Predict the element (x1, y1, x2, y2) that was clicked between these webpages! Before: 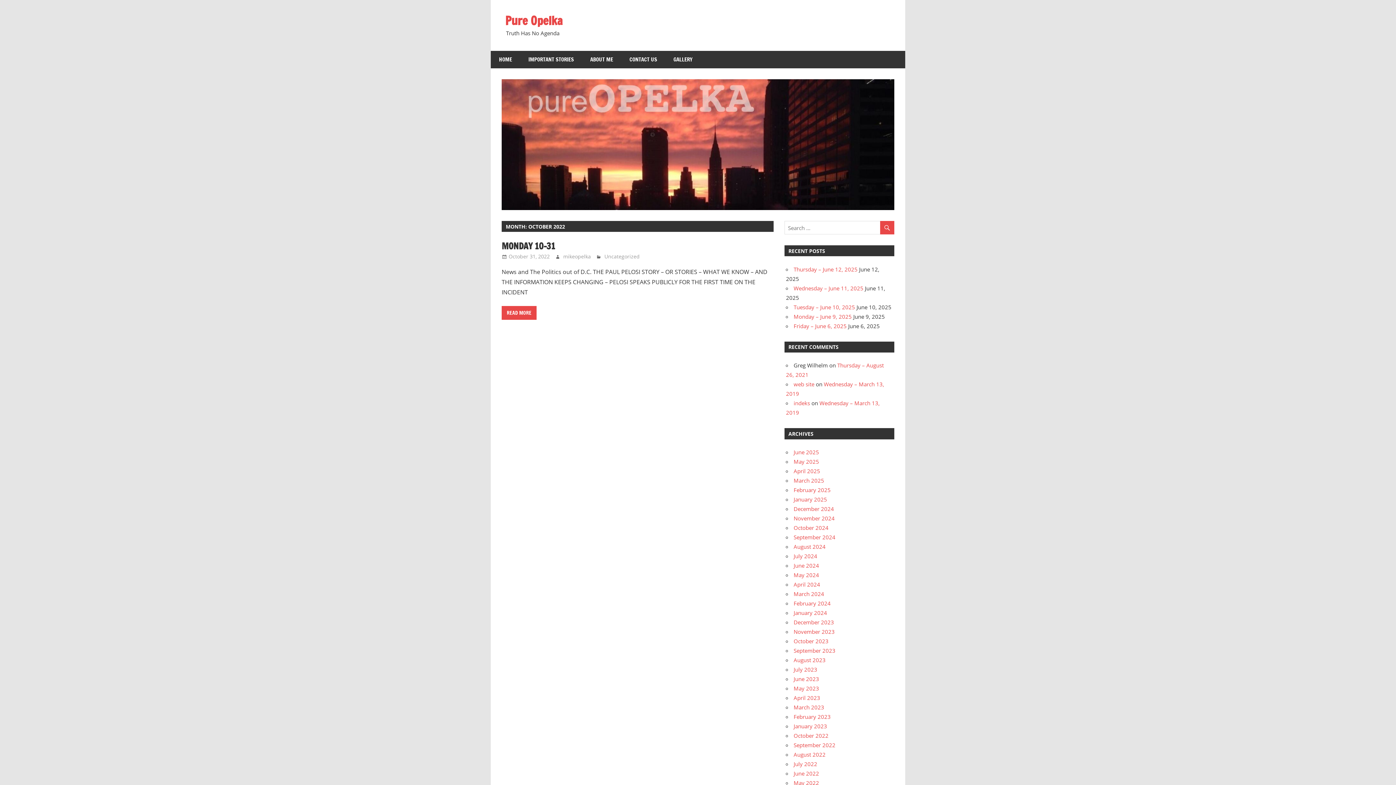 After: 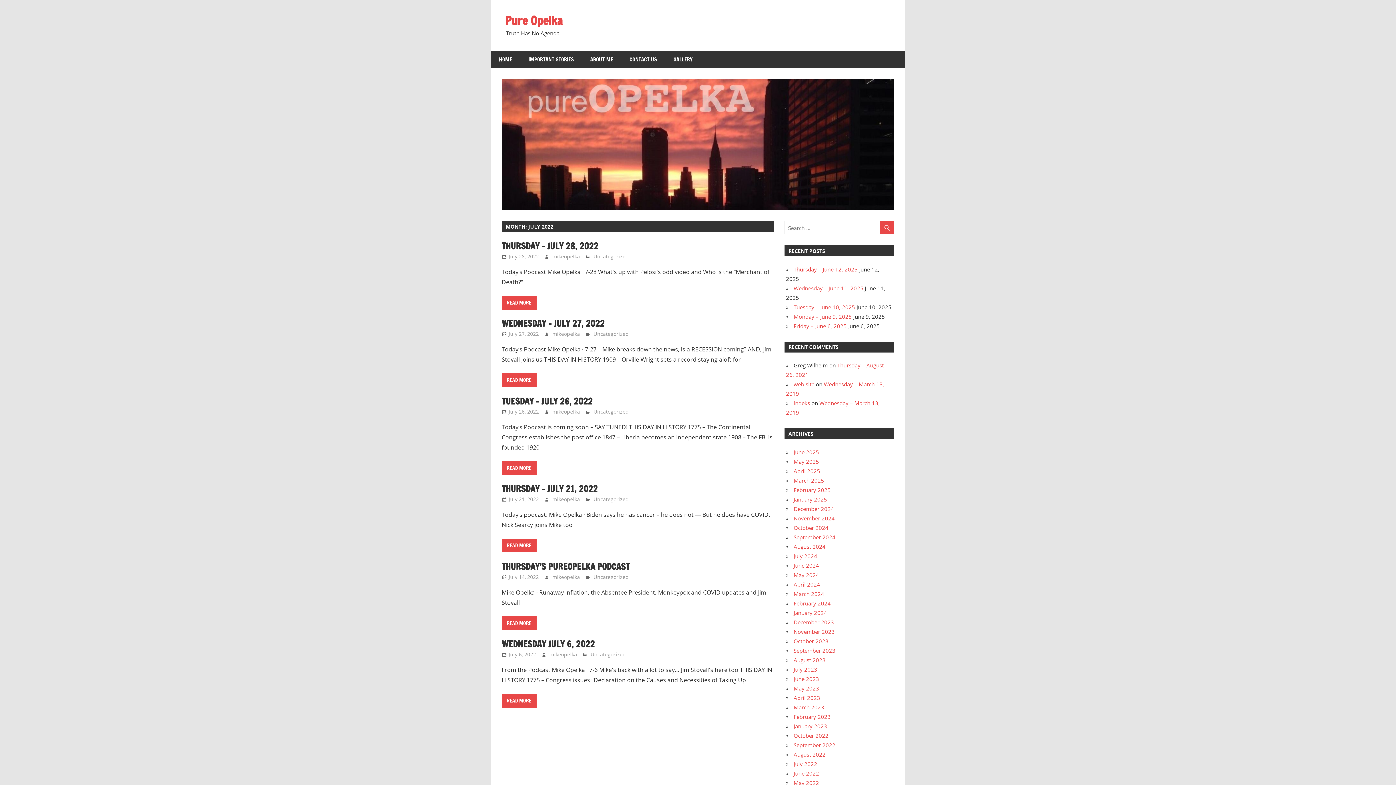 Action: label: July 2022 bbox: (793, 760, 817, 768)